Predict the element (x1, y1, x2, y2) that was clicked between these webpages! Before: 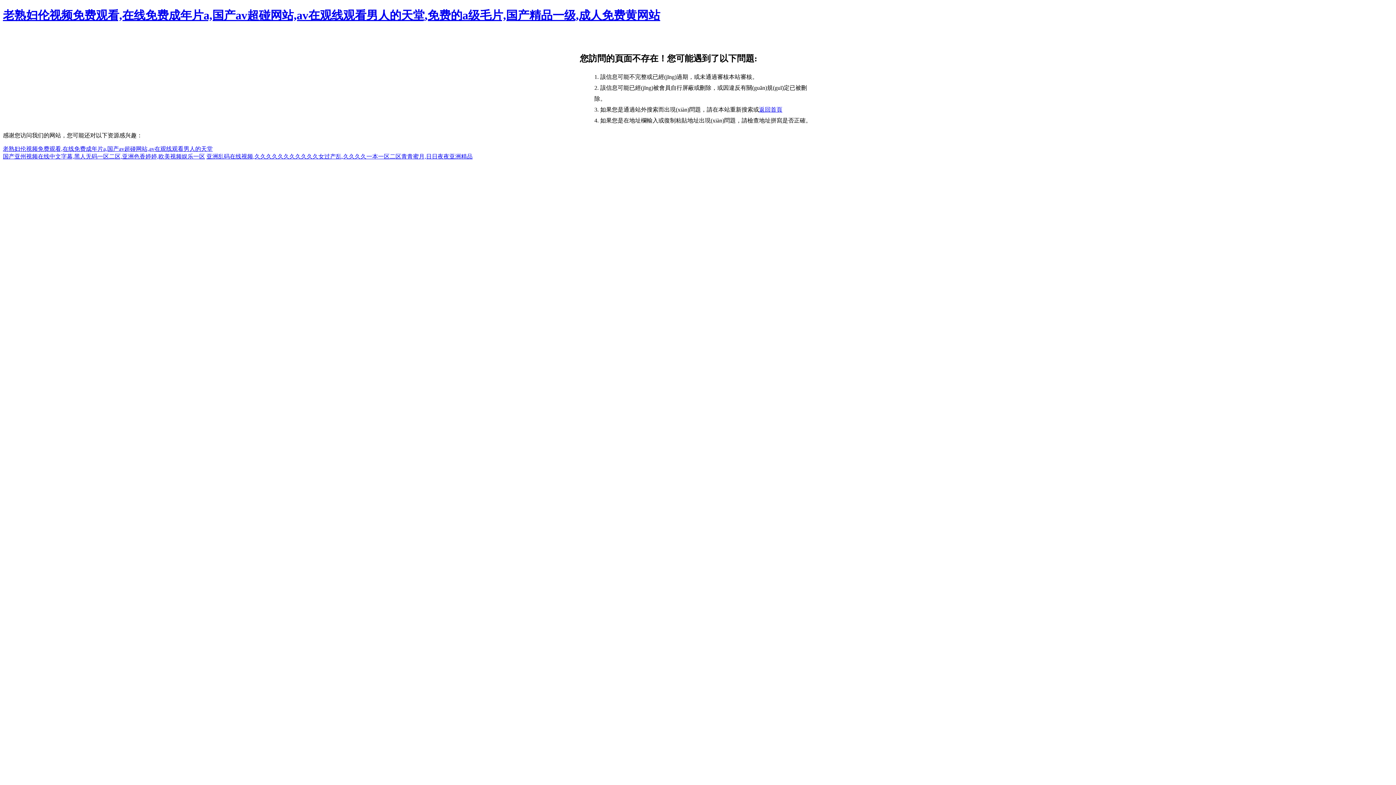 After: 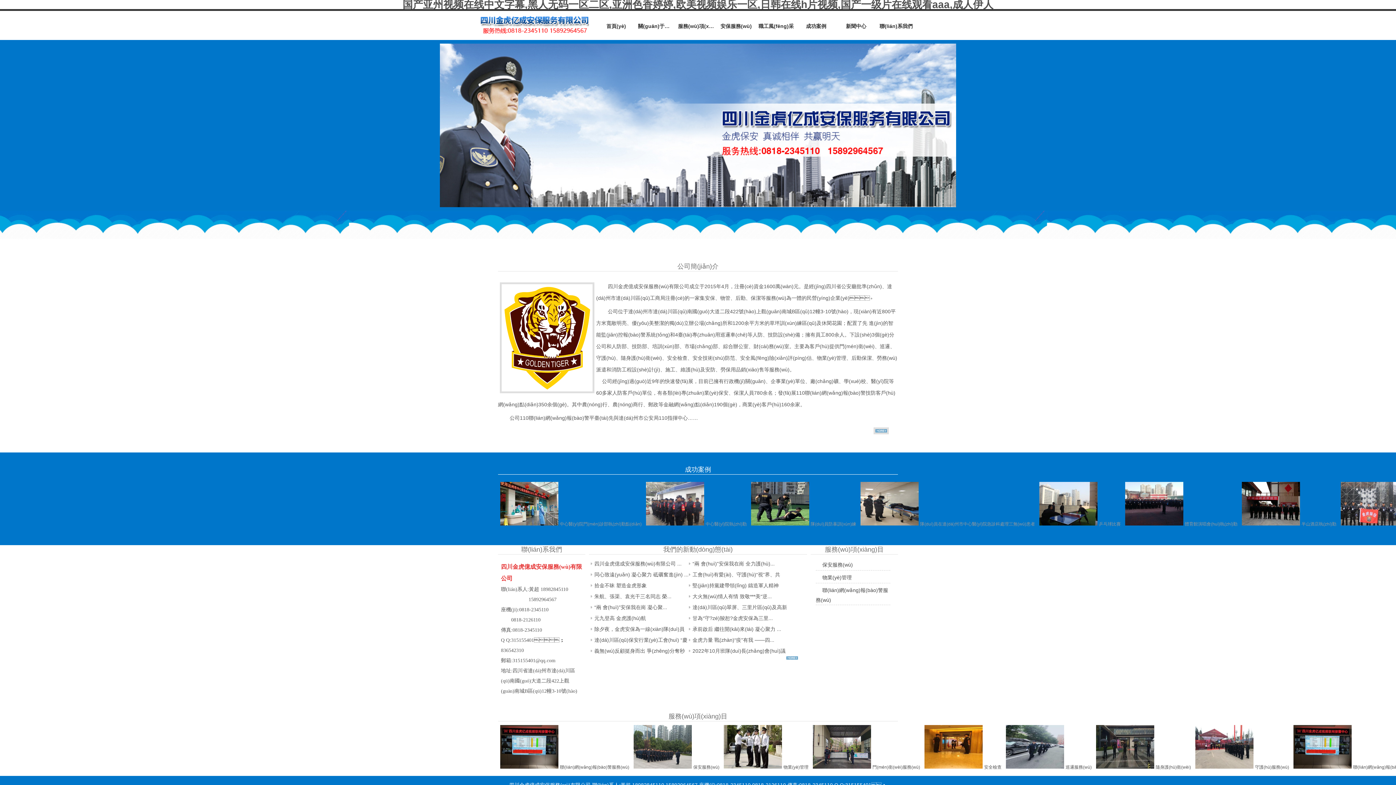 Action: label: 国产亚州视频在线中文字幕,黑人无码一区二区,亚洲色香婷婷,欧美视频娱乐一区 bbox: (2, 153, 205, 159)